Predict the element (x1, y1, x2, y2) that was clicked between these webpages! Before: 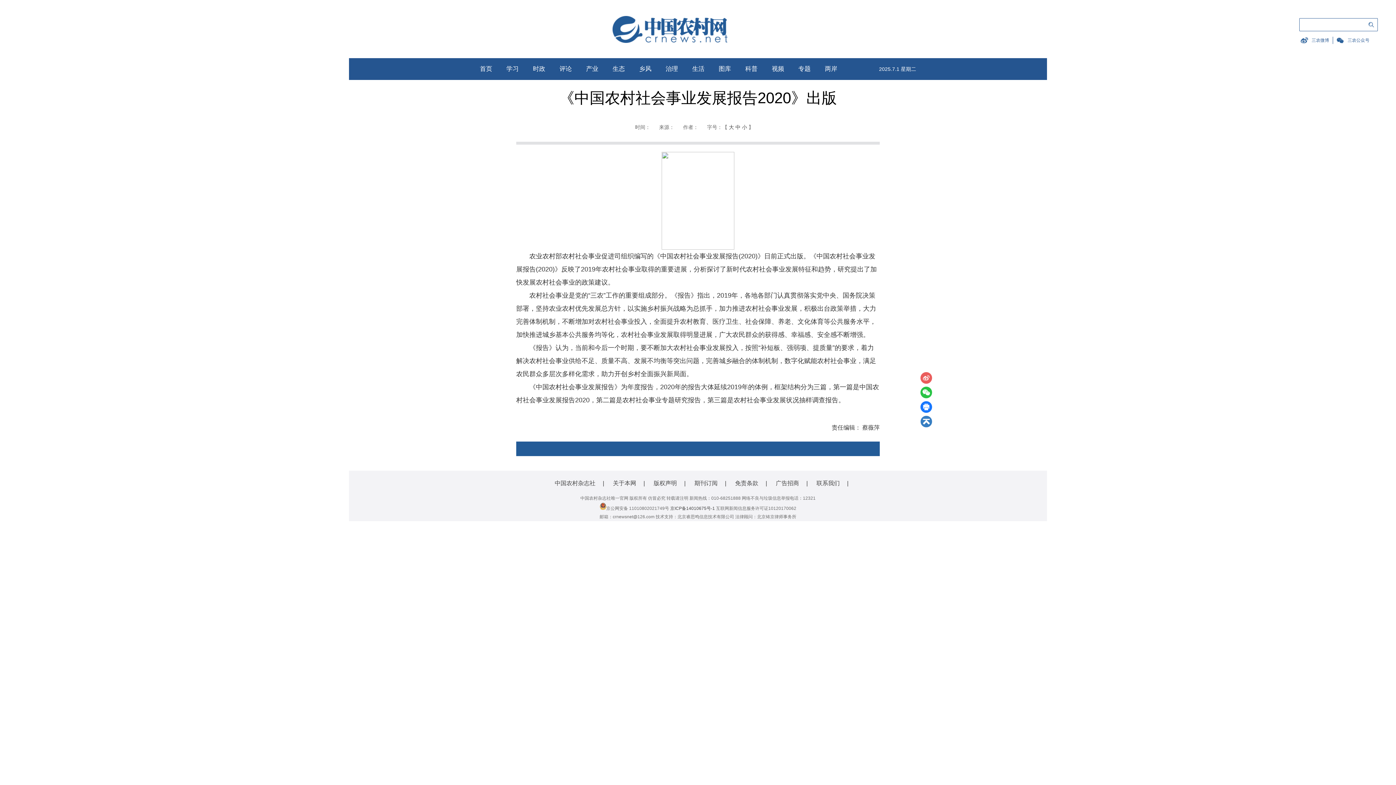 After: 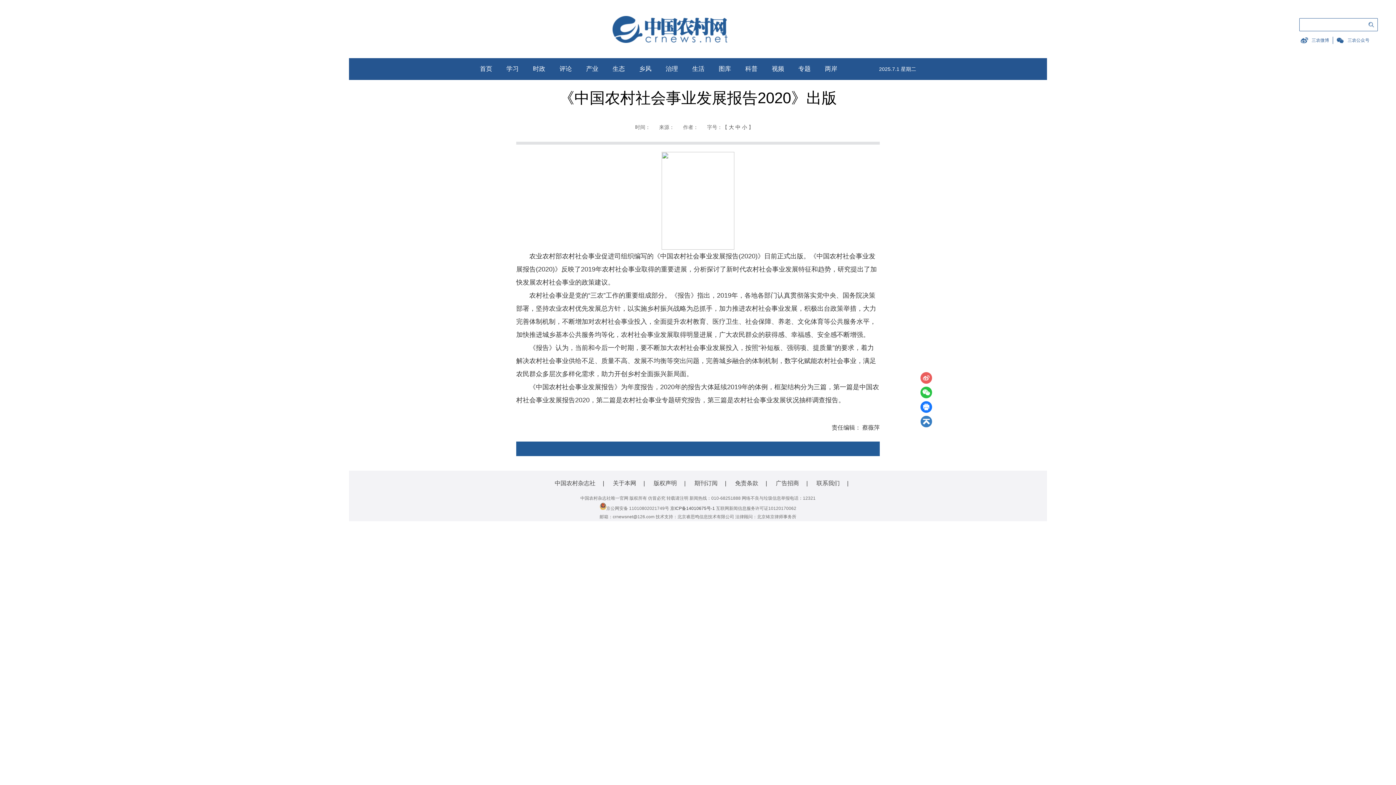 Action: bbox: (920, 416, 932, 427)